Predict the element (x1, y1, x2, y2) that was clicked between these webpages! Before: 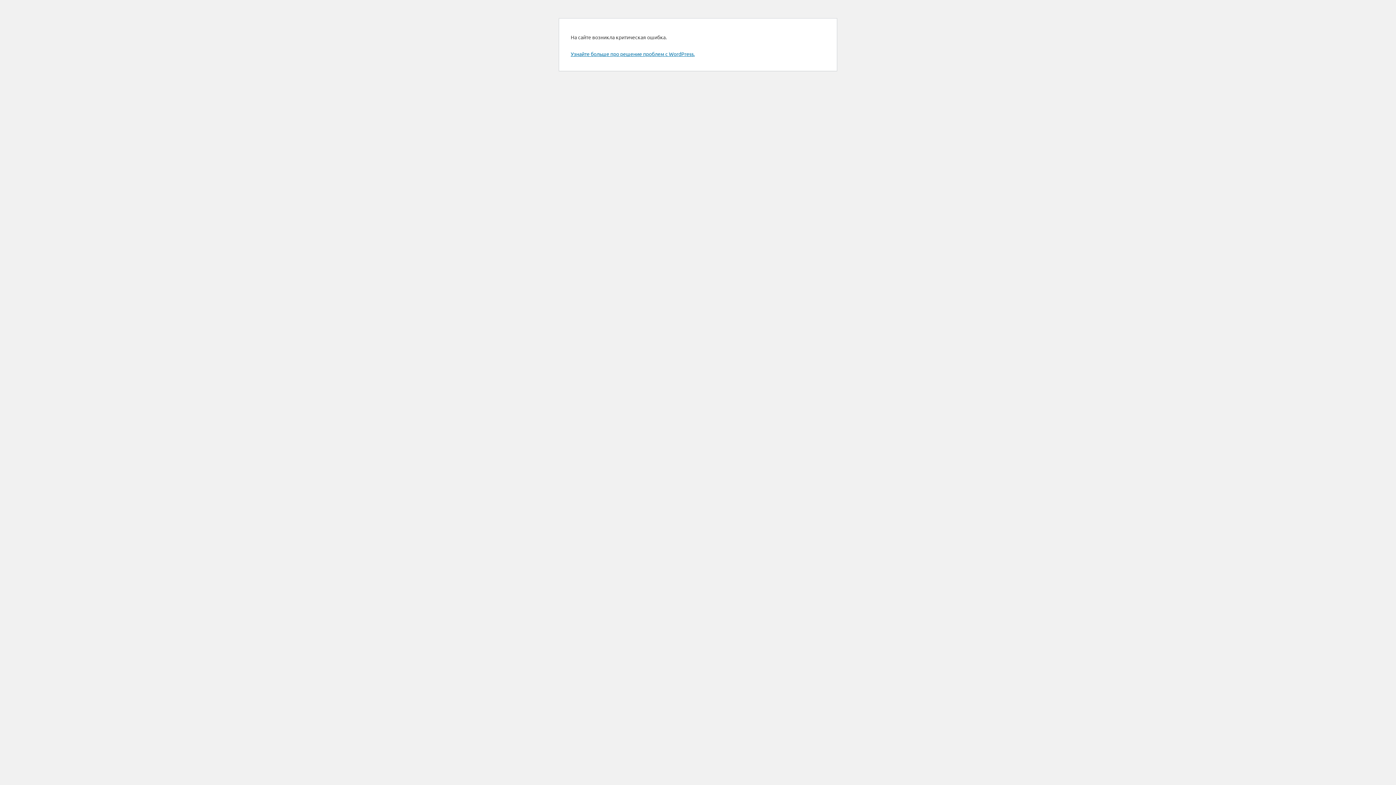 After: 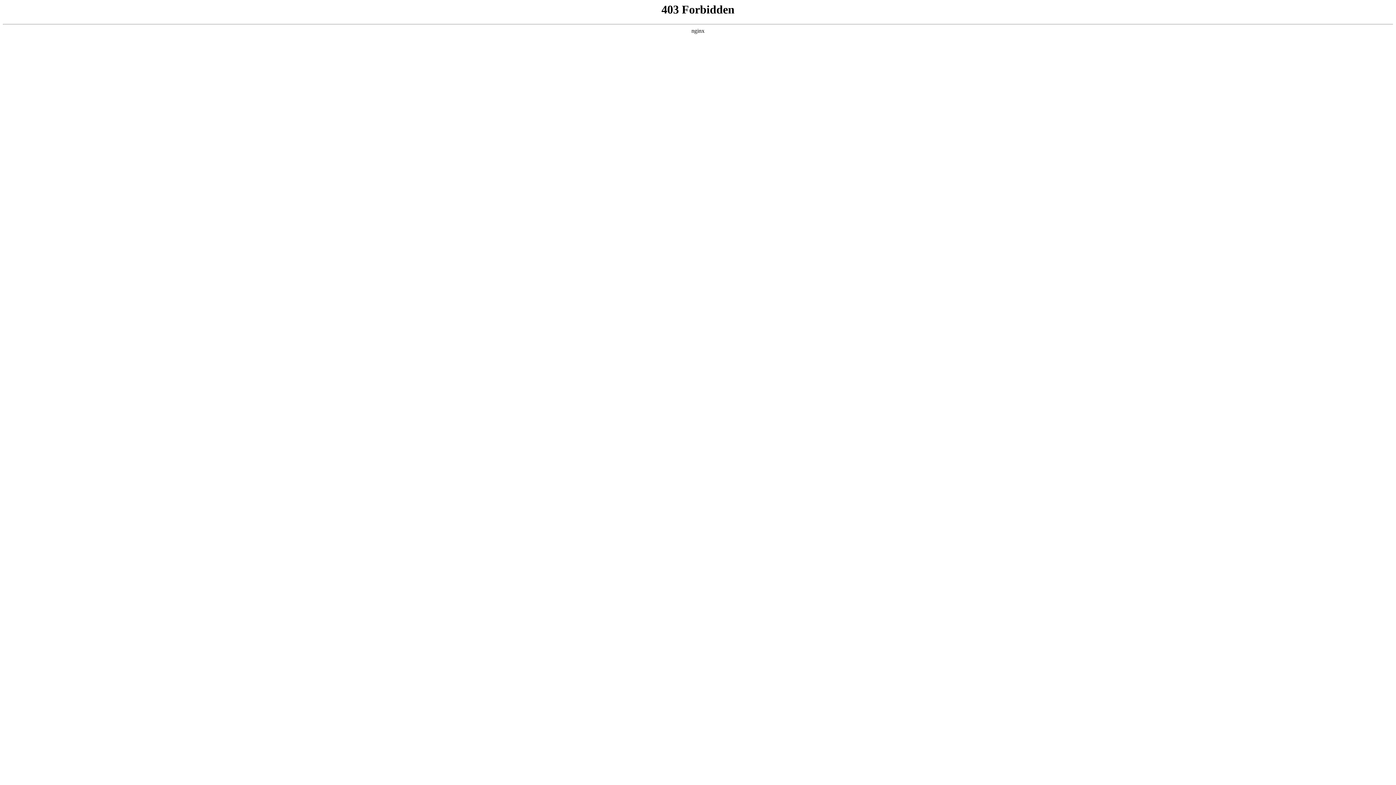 Action: bbox: (570, 50, 694, 57) label: Узнайте больше про решение проблем с WordPress.